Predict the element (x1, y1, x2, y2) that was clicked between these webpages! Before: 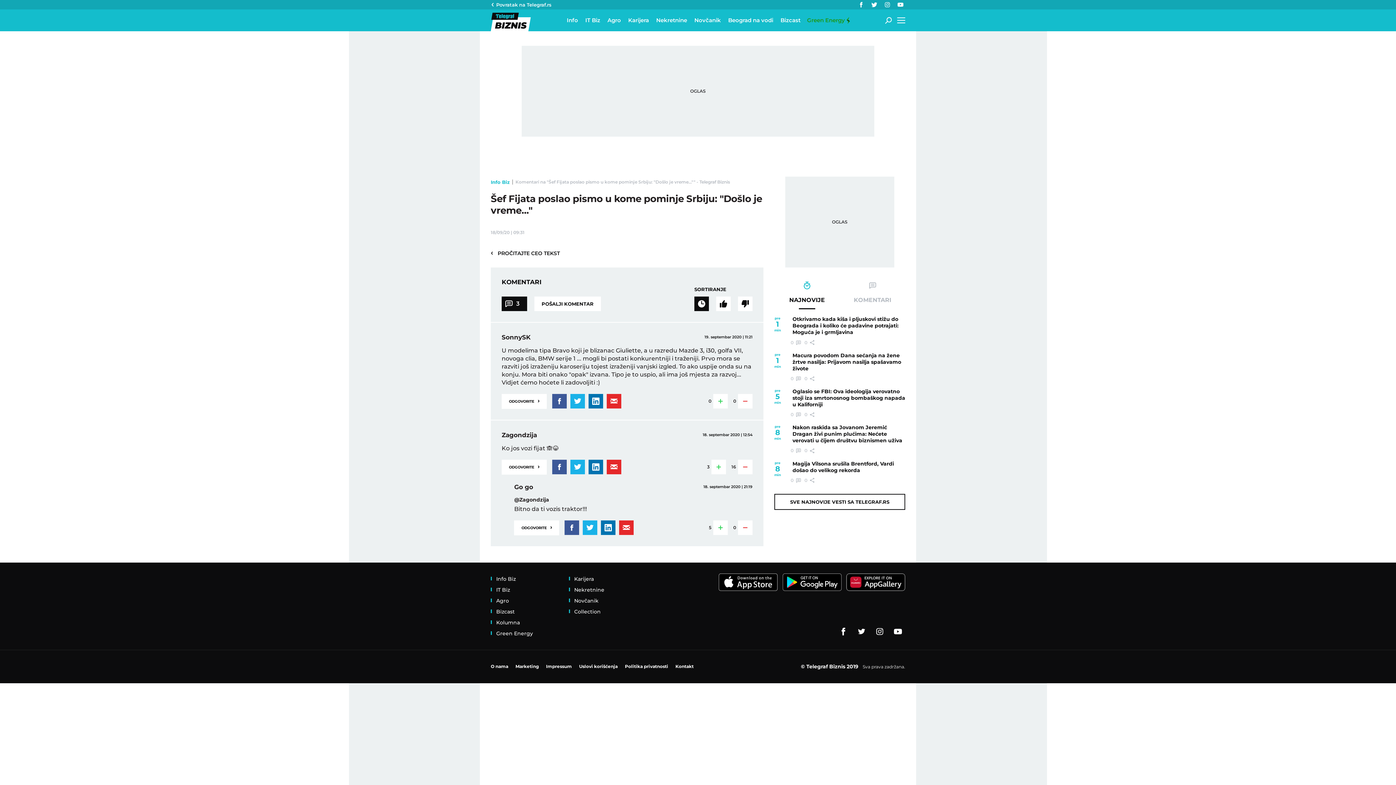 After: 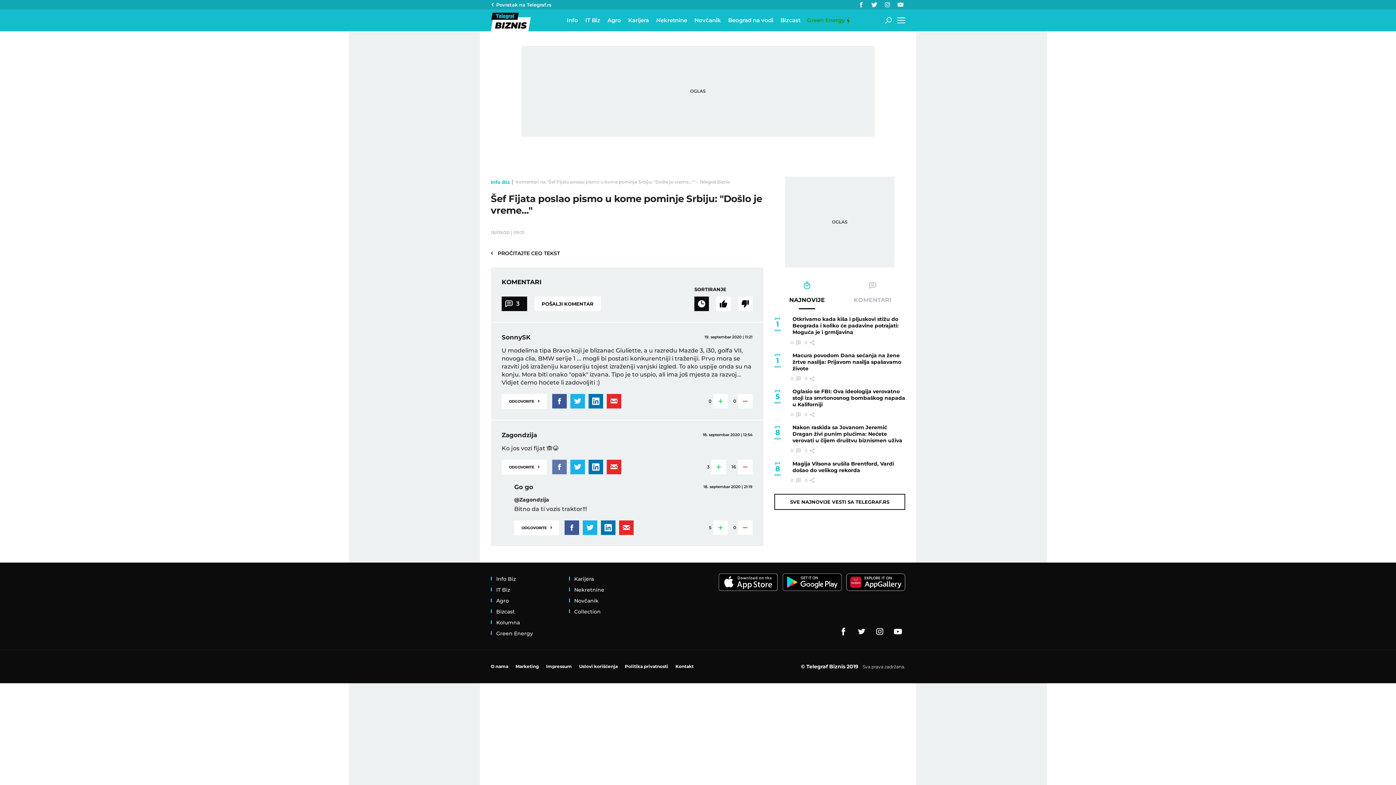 Action: bbox: (552, 459, 566, 474)